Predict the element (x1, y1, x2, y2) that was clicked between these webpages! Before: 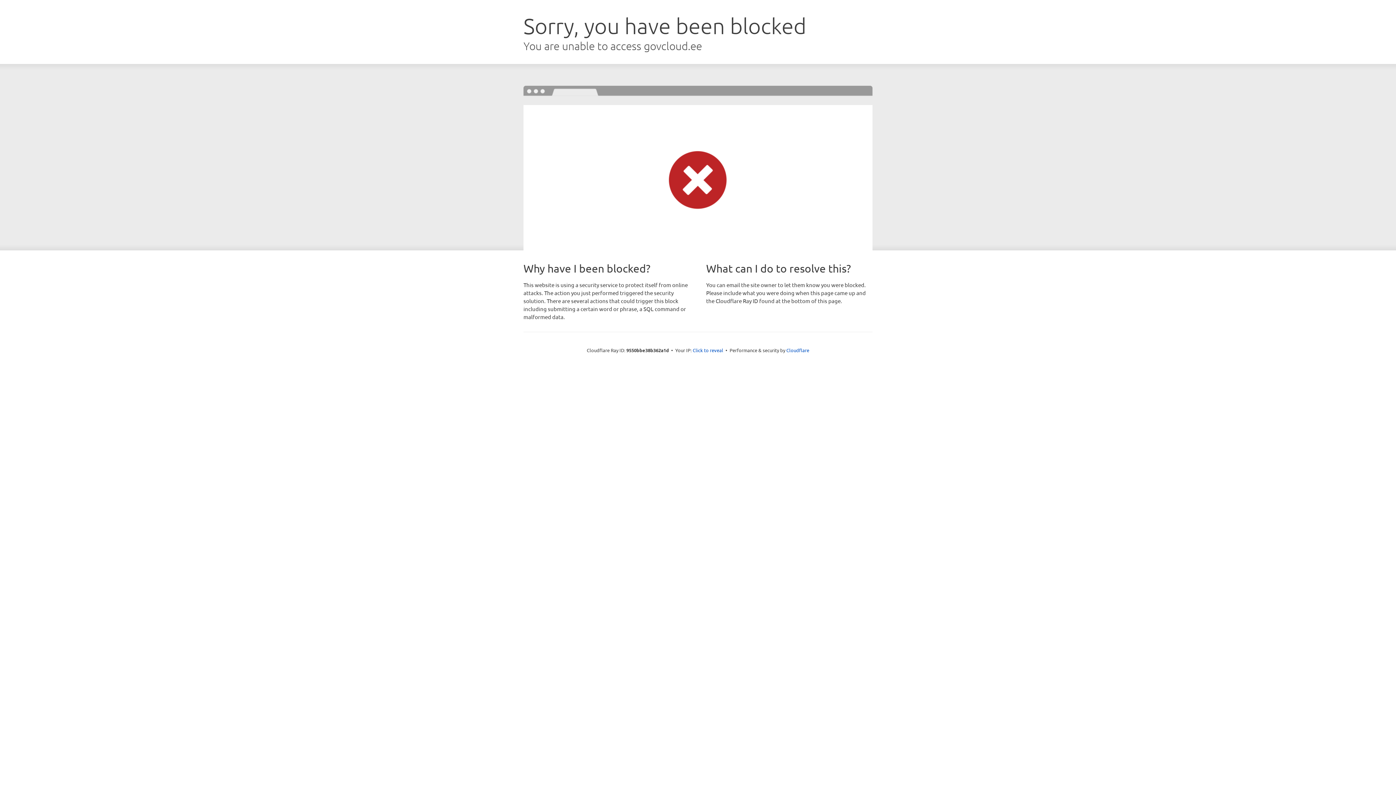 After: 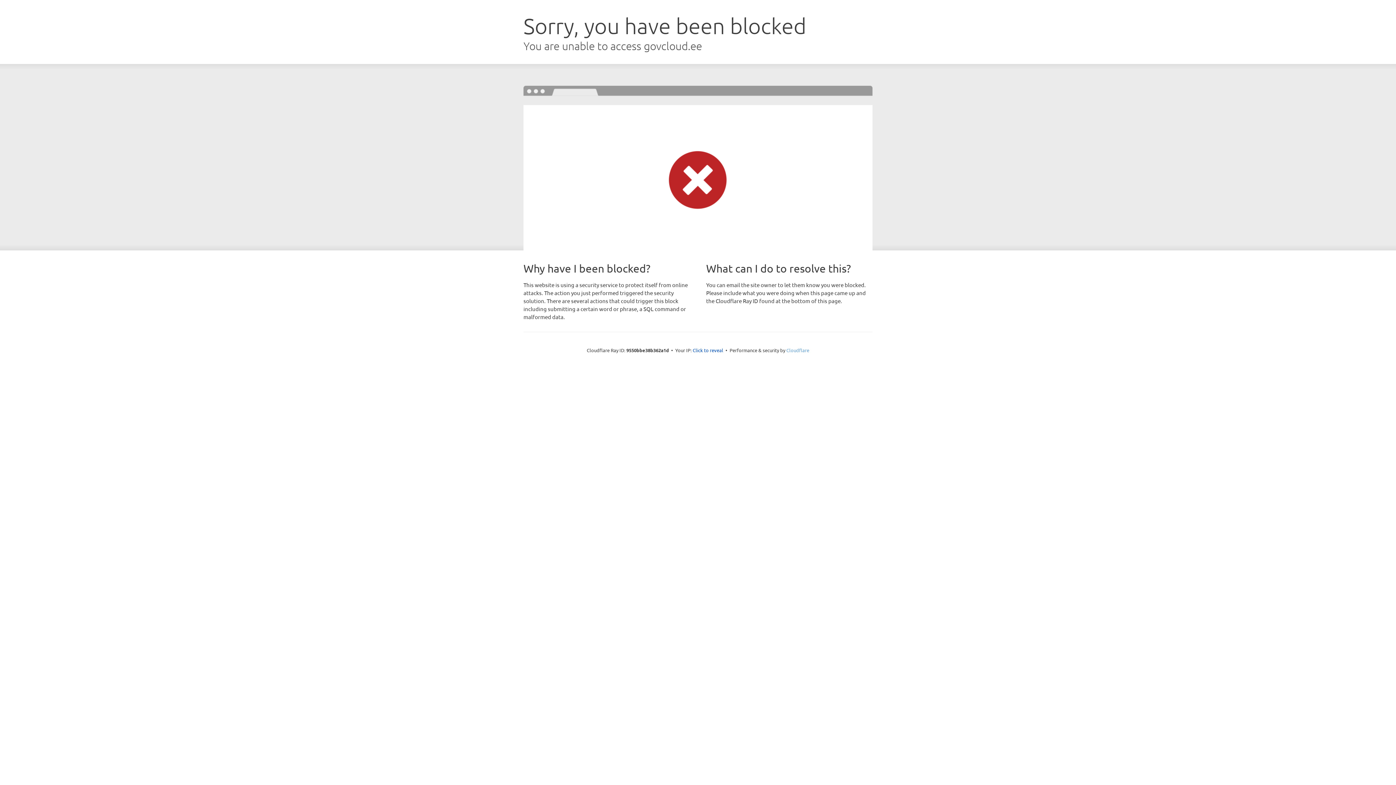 Action: label: Cloudflare bbox: (786, 347, 809, 353)